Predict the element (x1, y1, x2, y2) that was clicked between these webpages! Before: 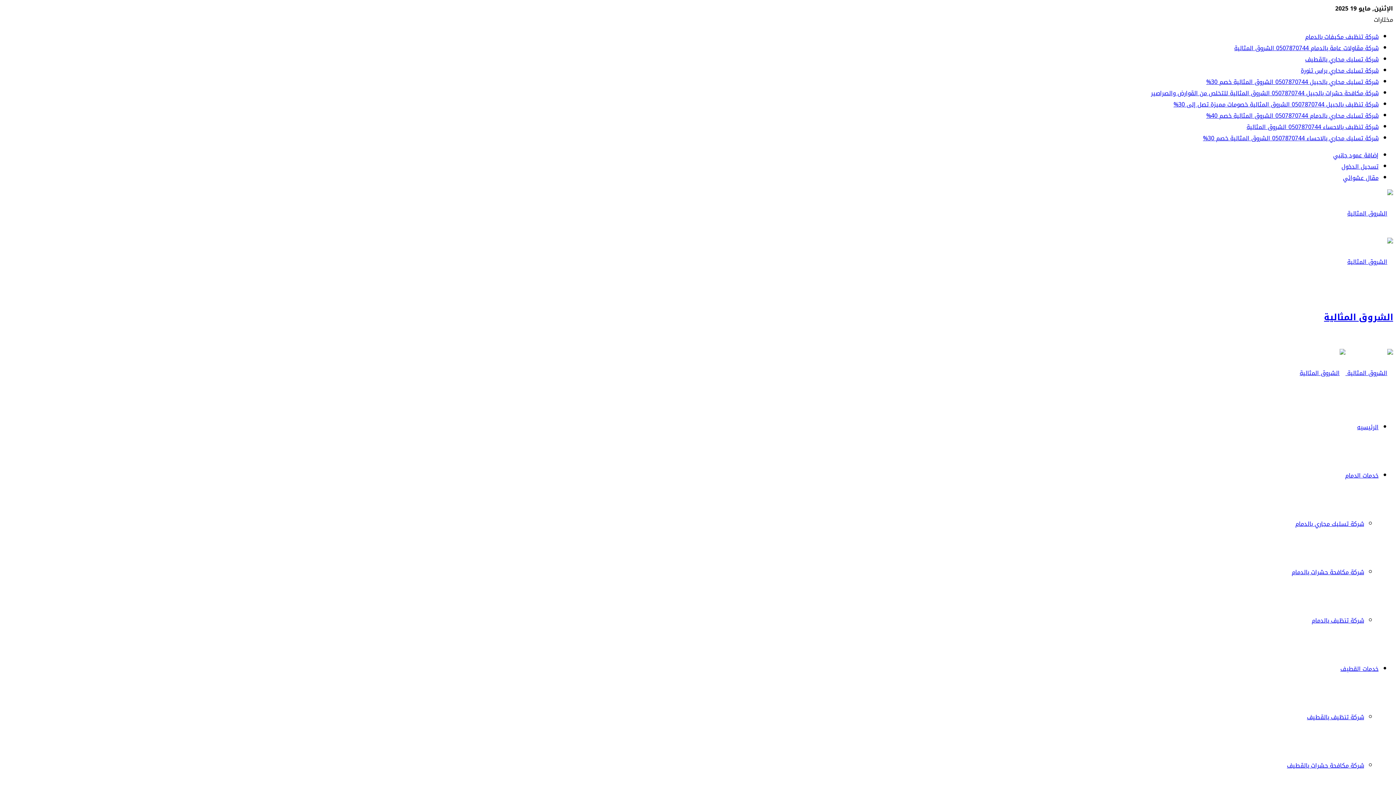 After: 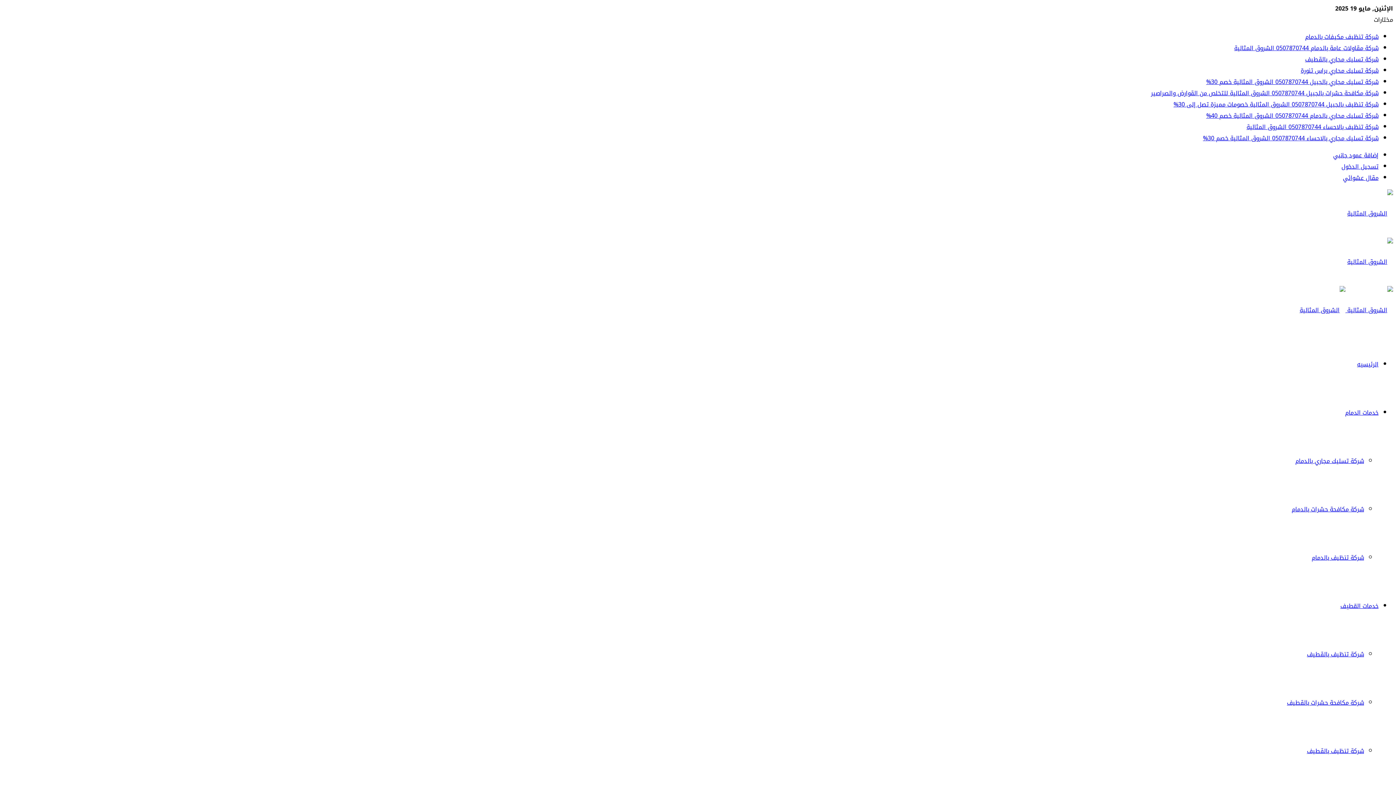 Action: label: شركة تسليك مجاري بالاحساء 0507870744 الشروق المثالية خصم 30% bbox: (1203, 132, 1378, 144)